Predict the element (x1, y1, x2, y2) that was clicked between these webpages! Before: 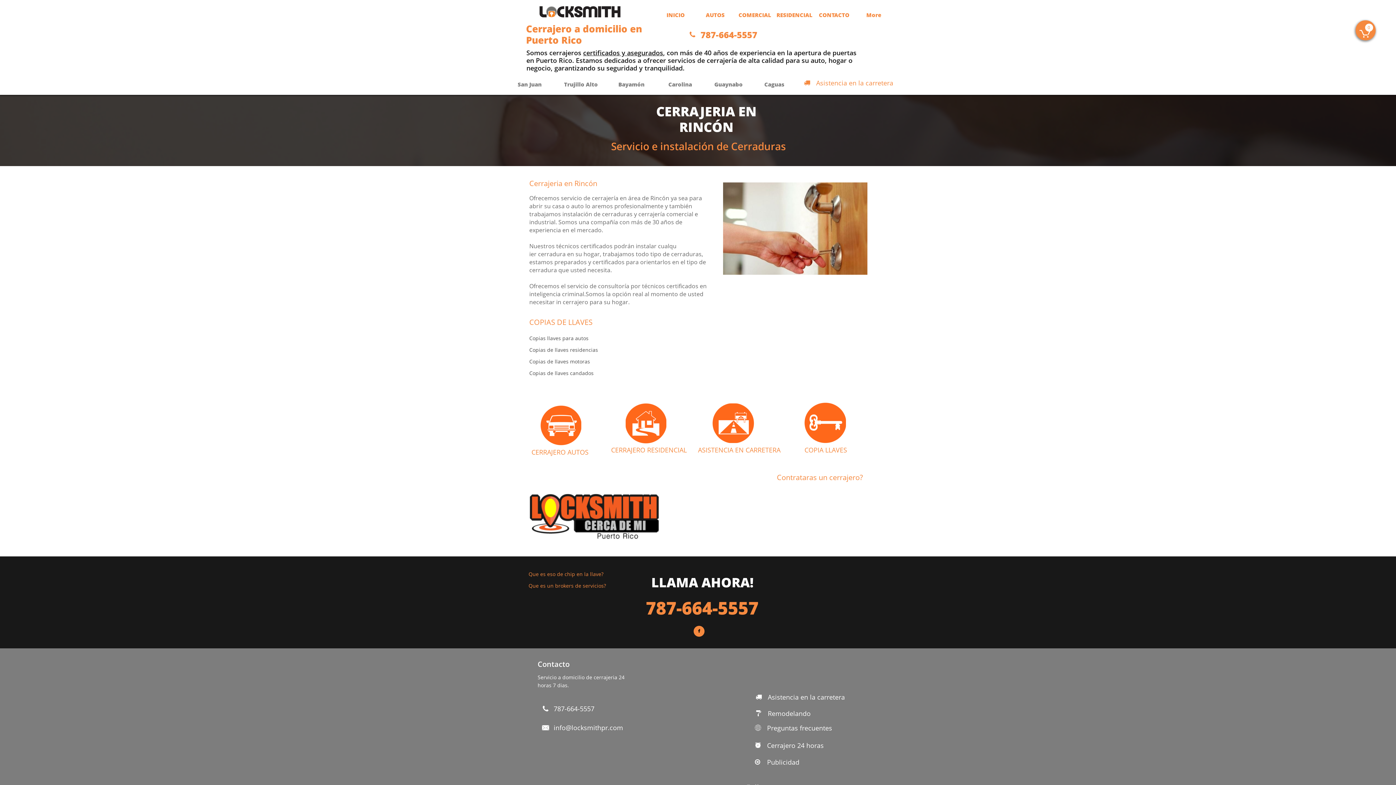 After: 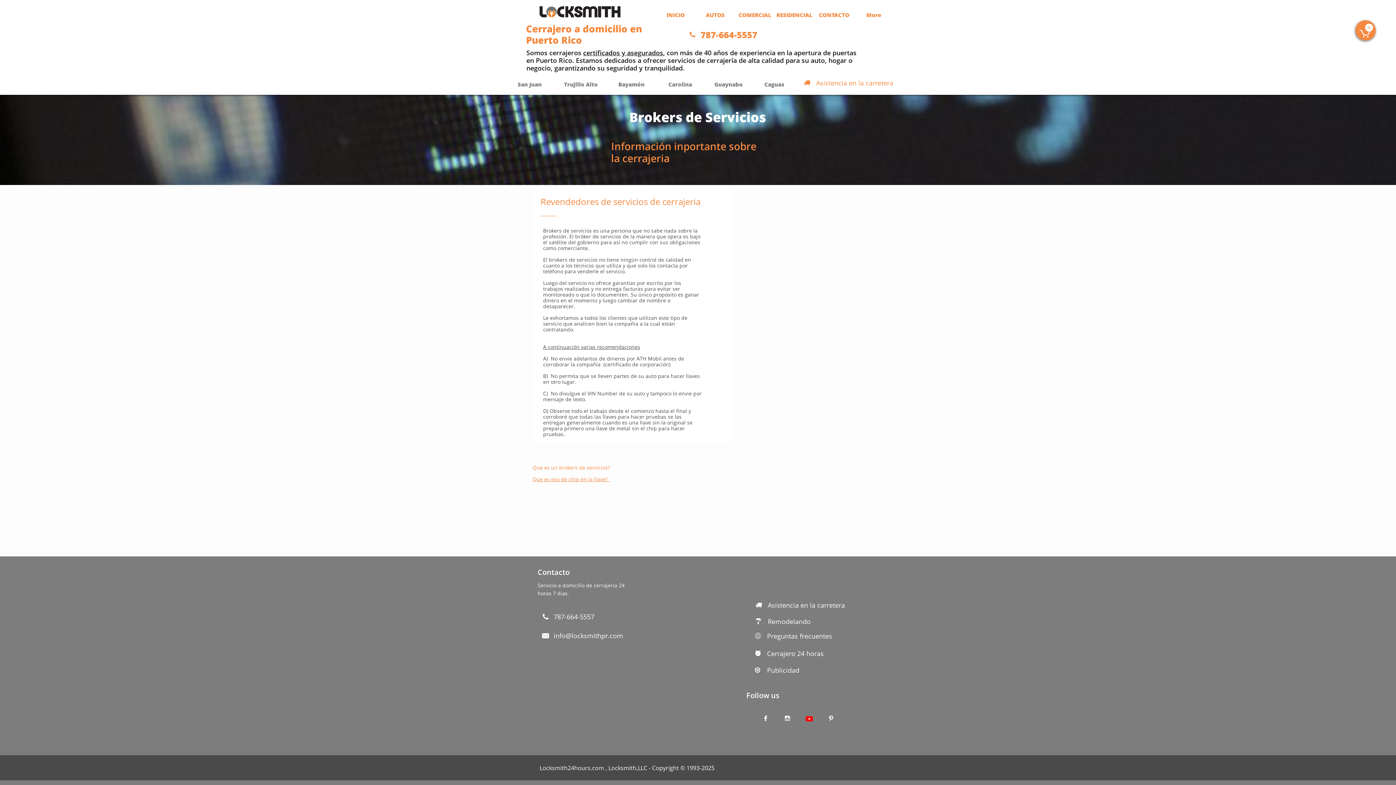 Action: bbox: (777, 474, 863, 481) label: Contrataras un cerrajero?